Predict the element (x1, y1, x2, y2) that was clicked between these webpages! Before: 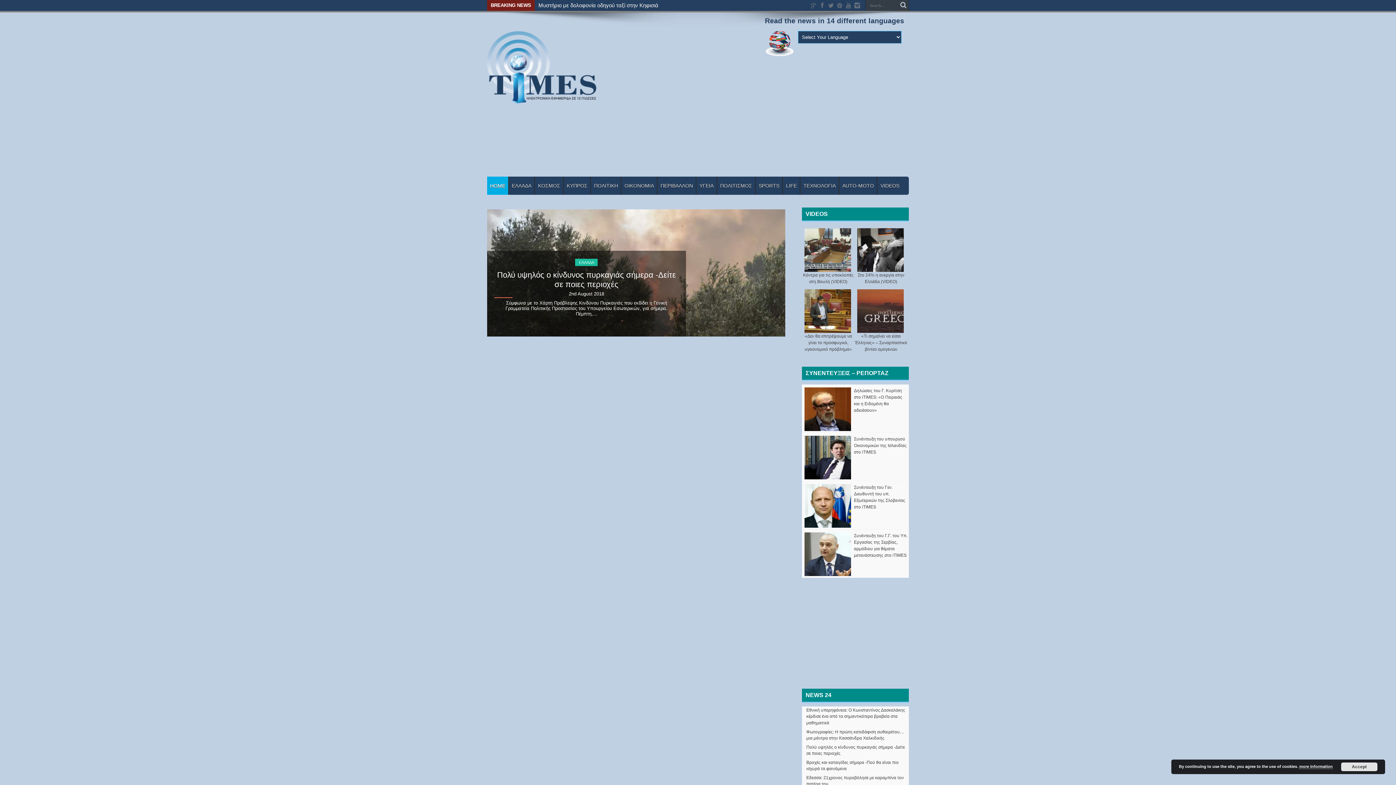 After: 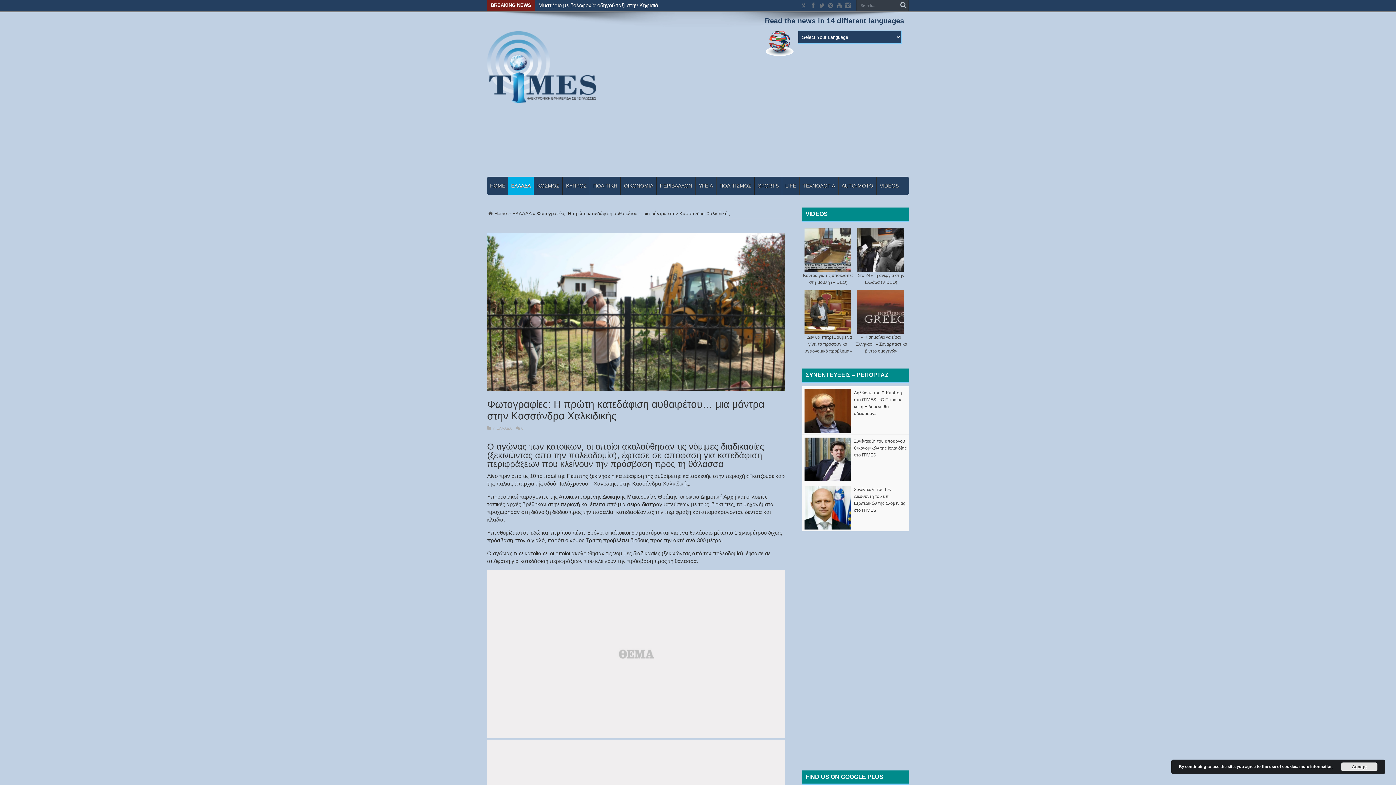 Action: label: Φωτογραφίες: Η πρώτη κατεδάφιση αυθαιρέτου… μια μάντρα στην Κασσάνδρα Χαλκιδικής bbox: (806, 729, 904, 741)